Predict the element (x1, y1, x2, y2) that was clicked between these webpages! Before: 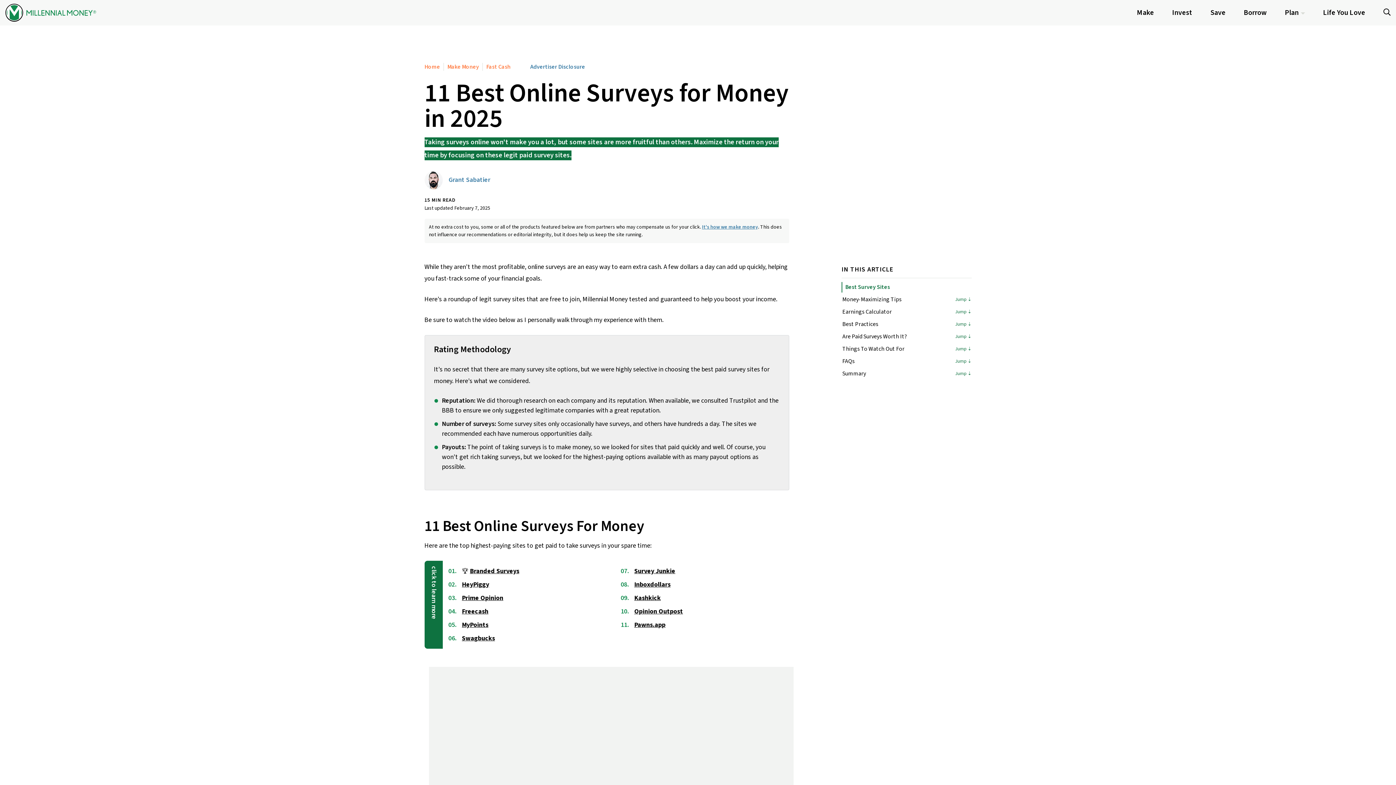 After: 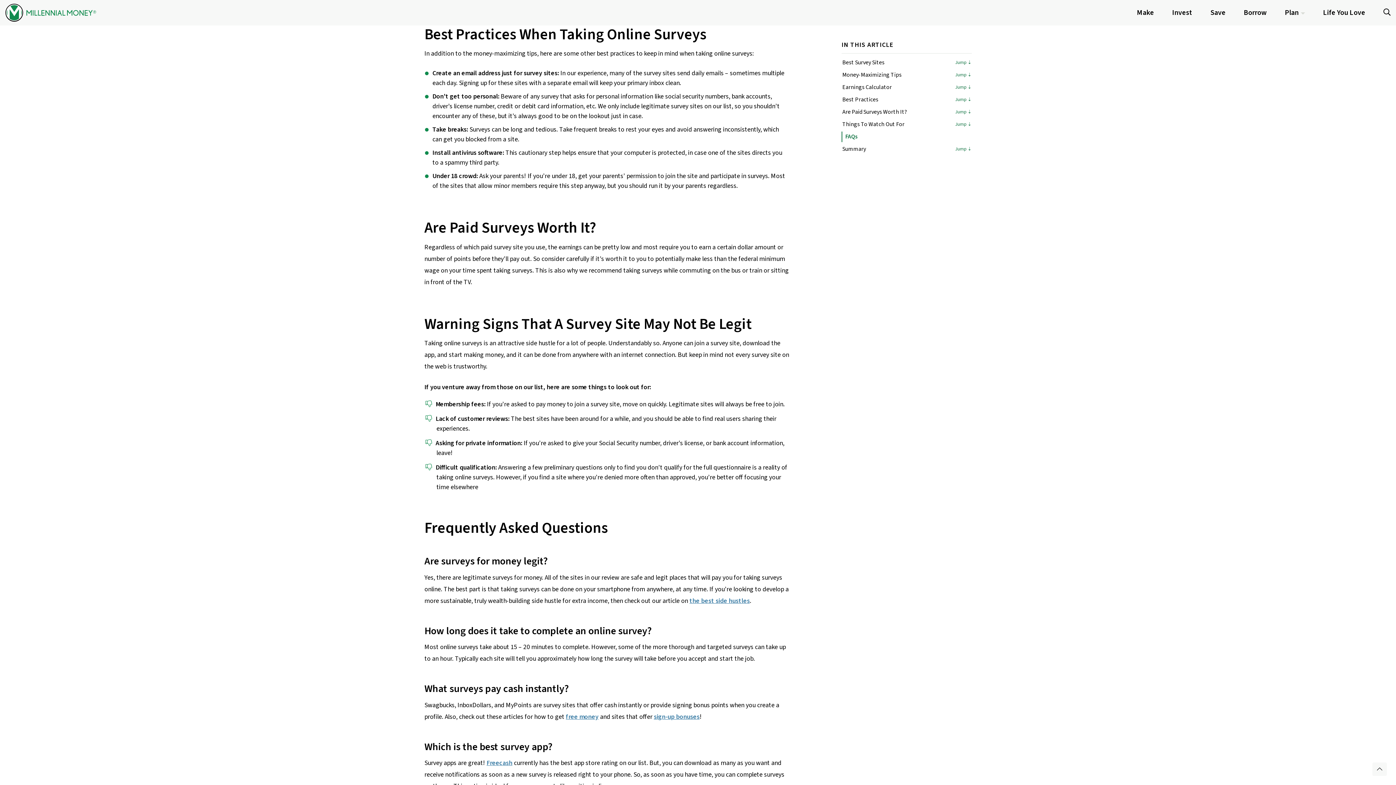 Action: label: Best Practices bbox: (841, 319, 971, 329)